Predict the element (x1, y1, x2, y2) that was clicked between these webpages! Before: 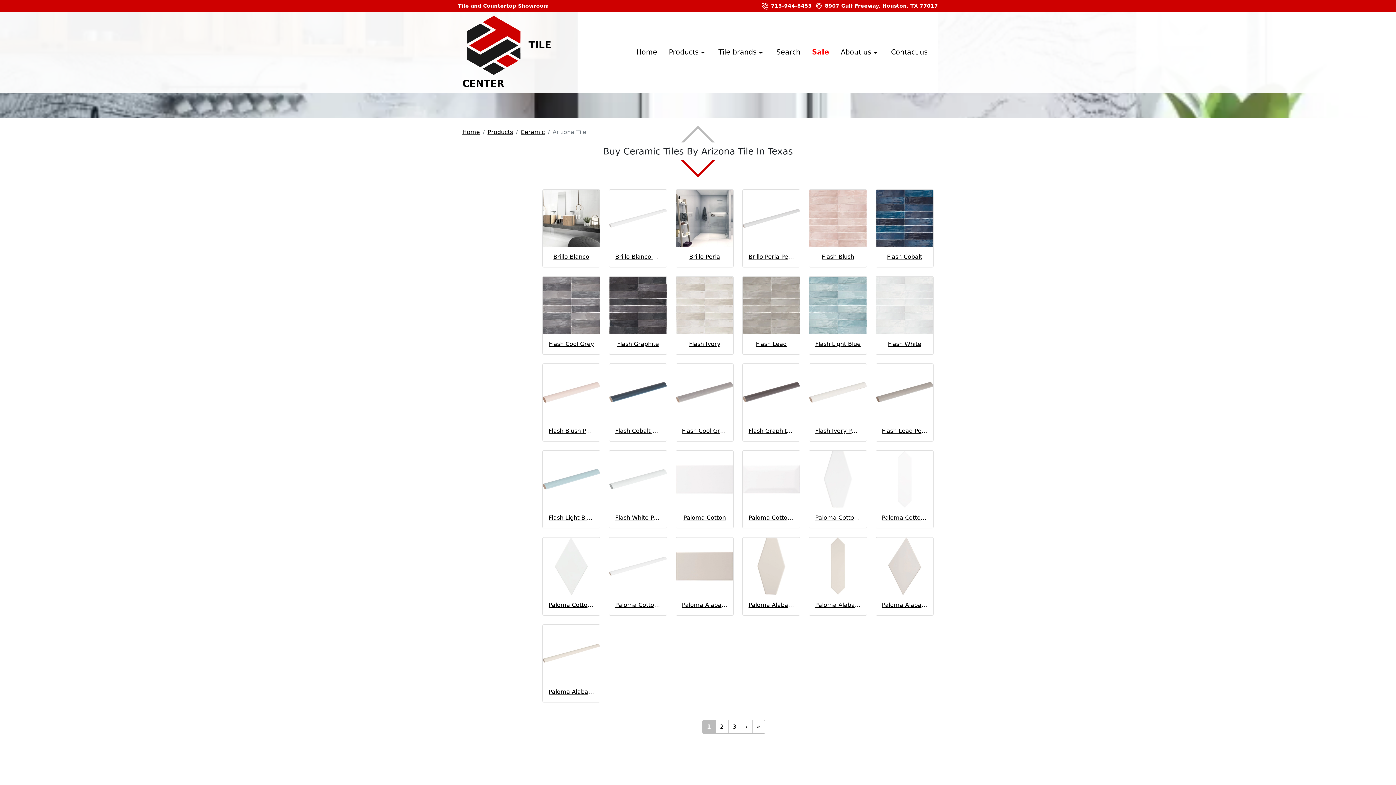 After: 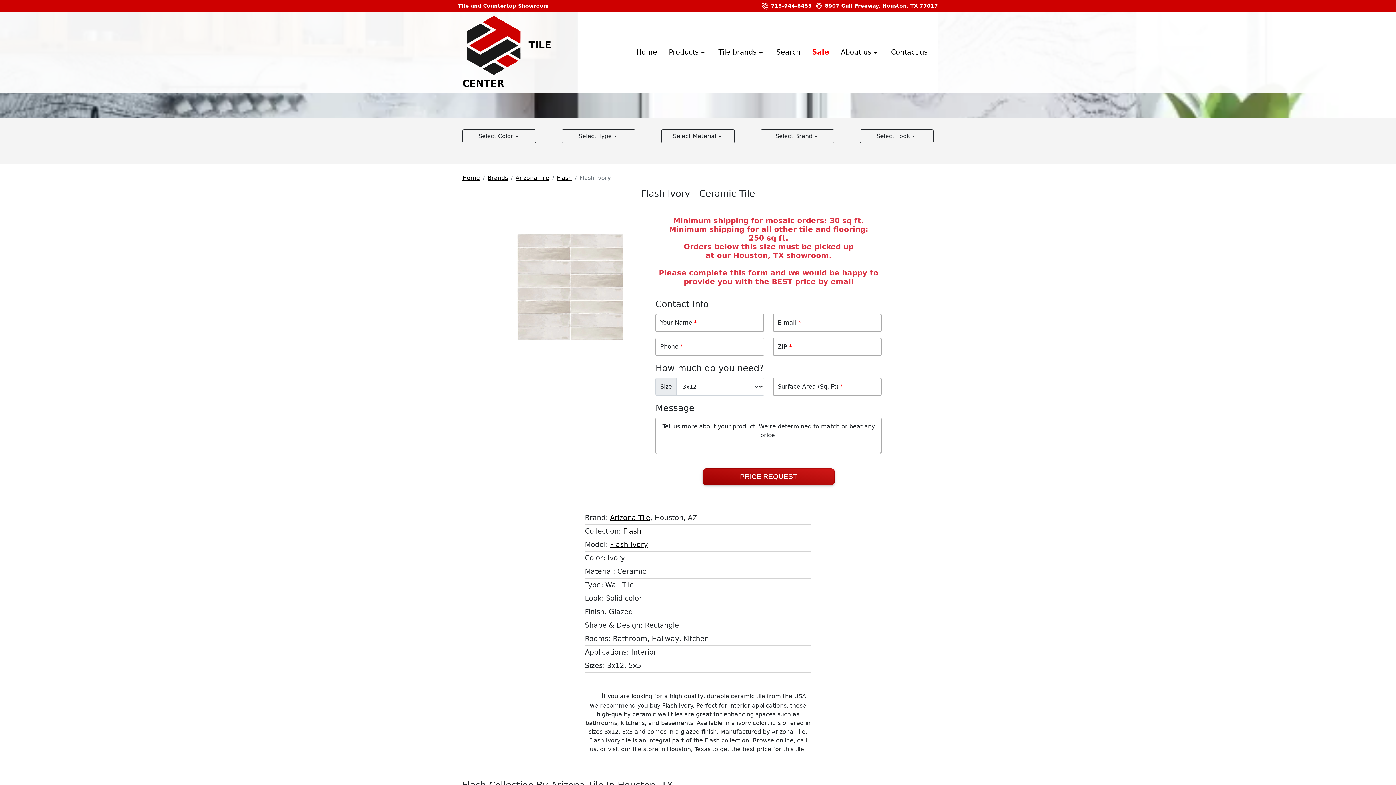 Action: bbox: (682, 339, 727, 348) label: Flash Ivory